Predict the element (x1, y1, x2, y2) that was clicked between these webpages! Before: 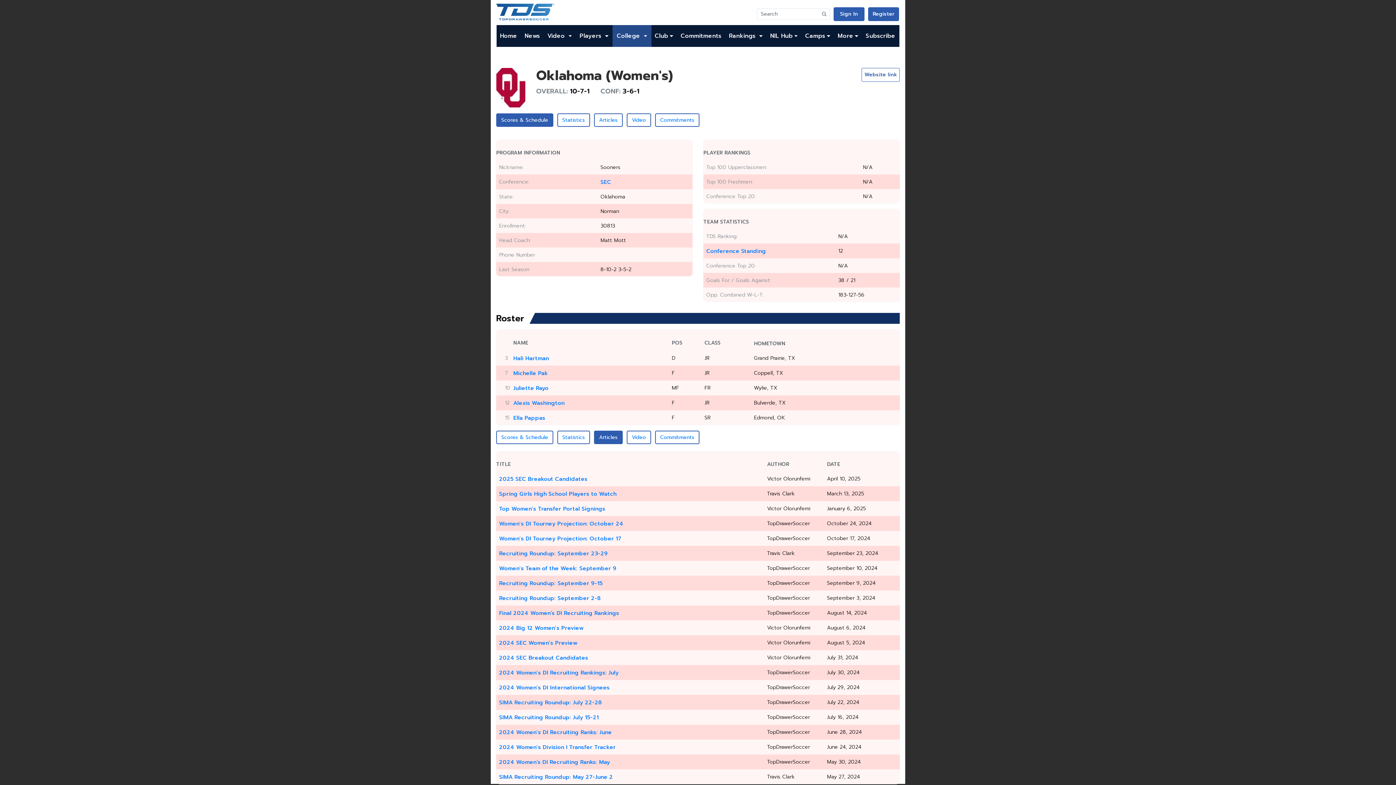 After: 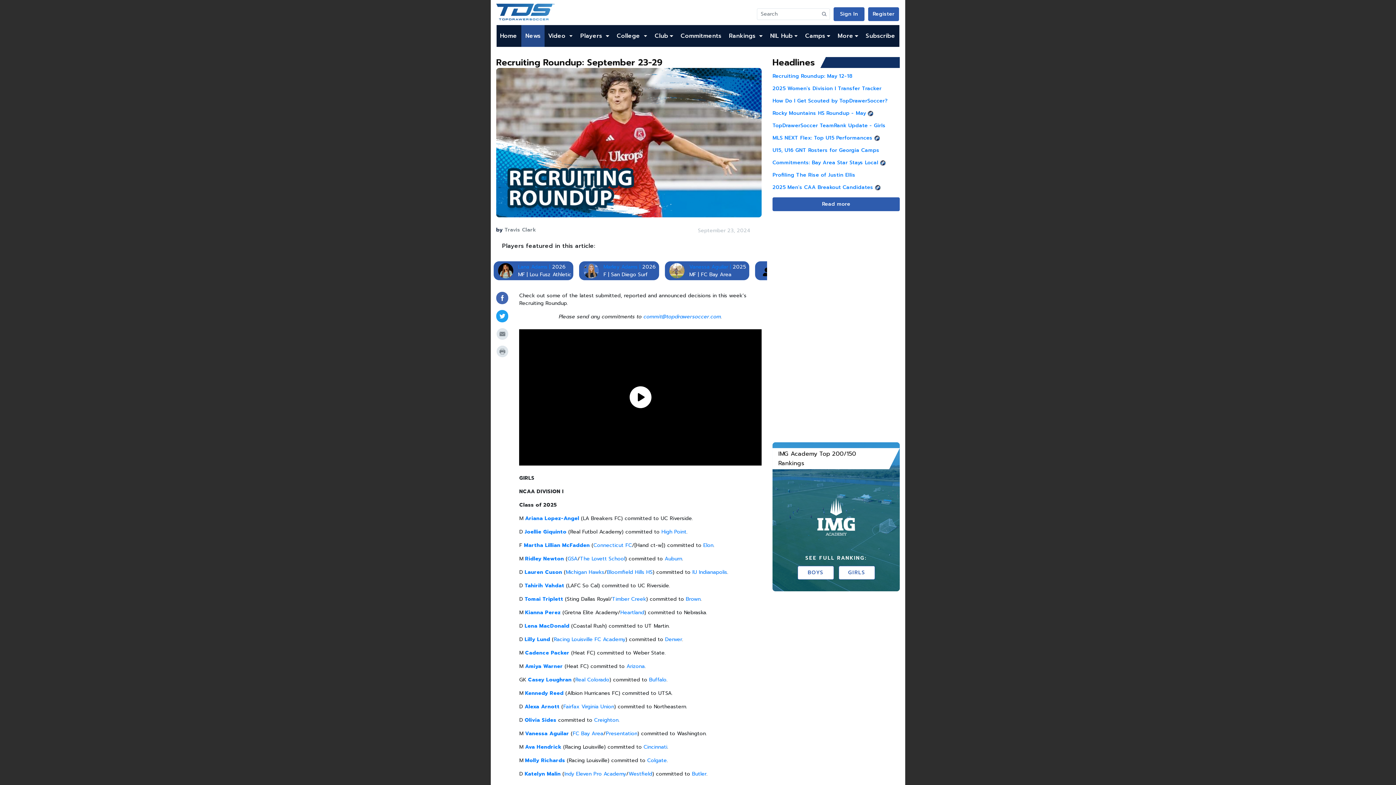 Action: label: Recruiting Roundup: September 23-29 bbox: (499, 549, 608, 557)